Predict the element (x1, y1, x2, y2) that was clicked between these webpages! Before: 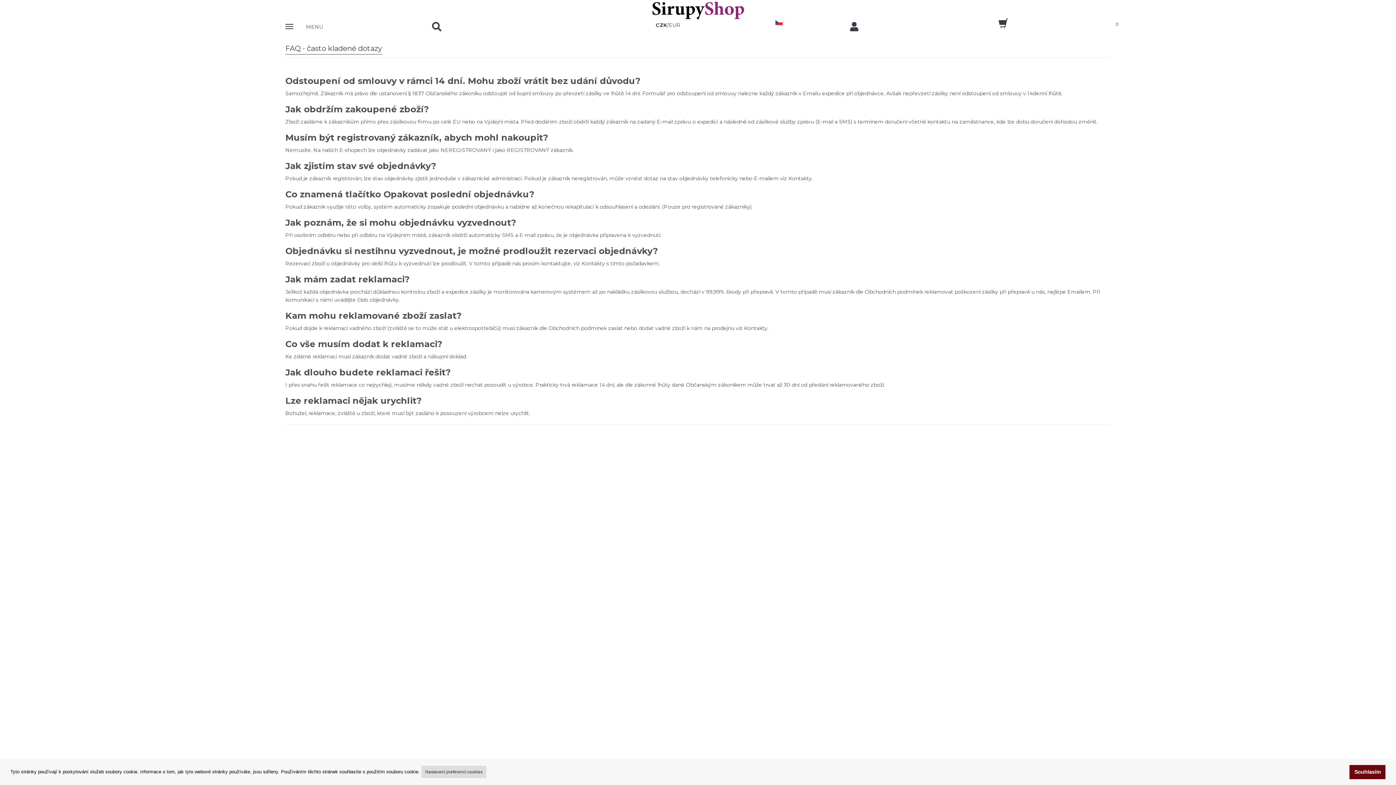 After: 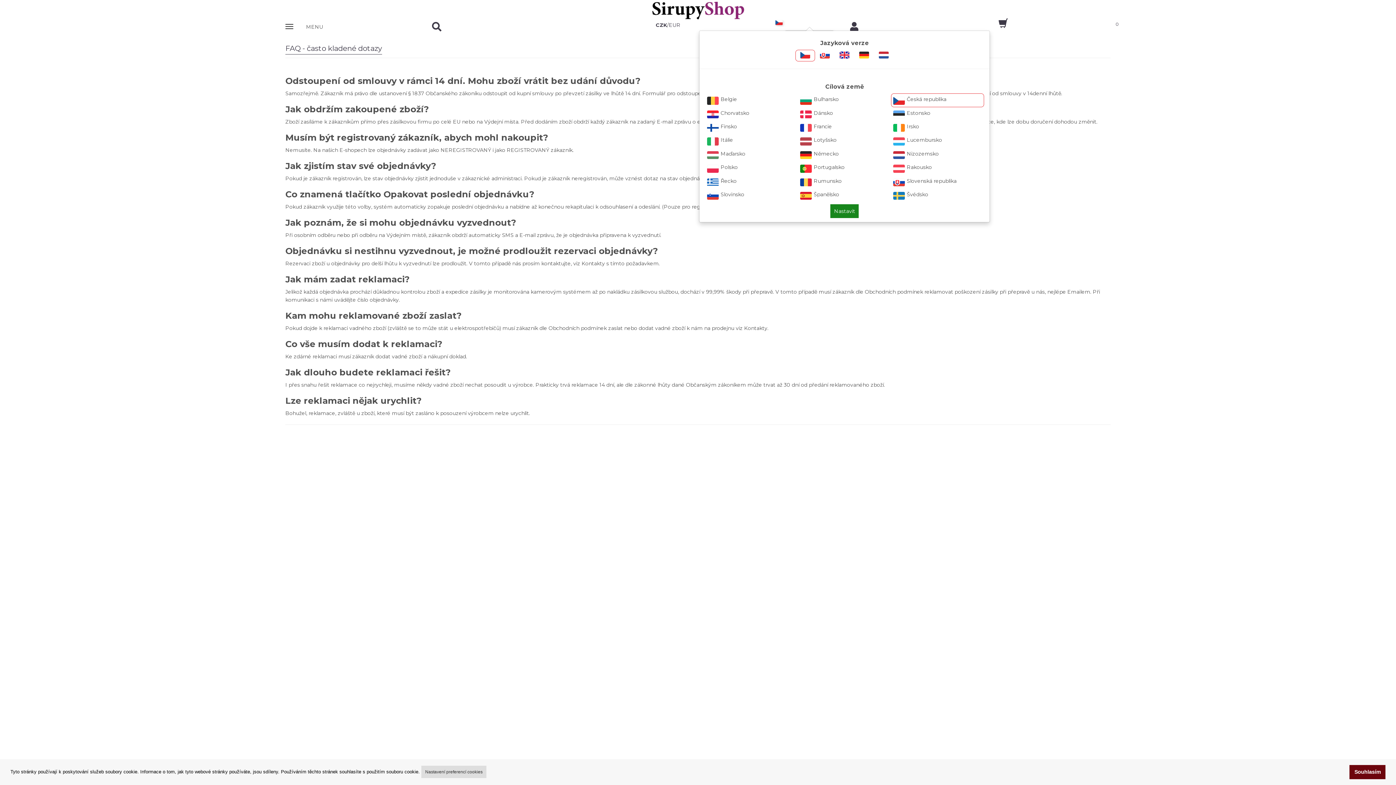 Action: bbox: (774, 19, 844, 27)